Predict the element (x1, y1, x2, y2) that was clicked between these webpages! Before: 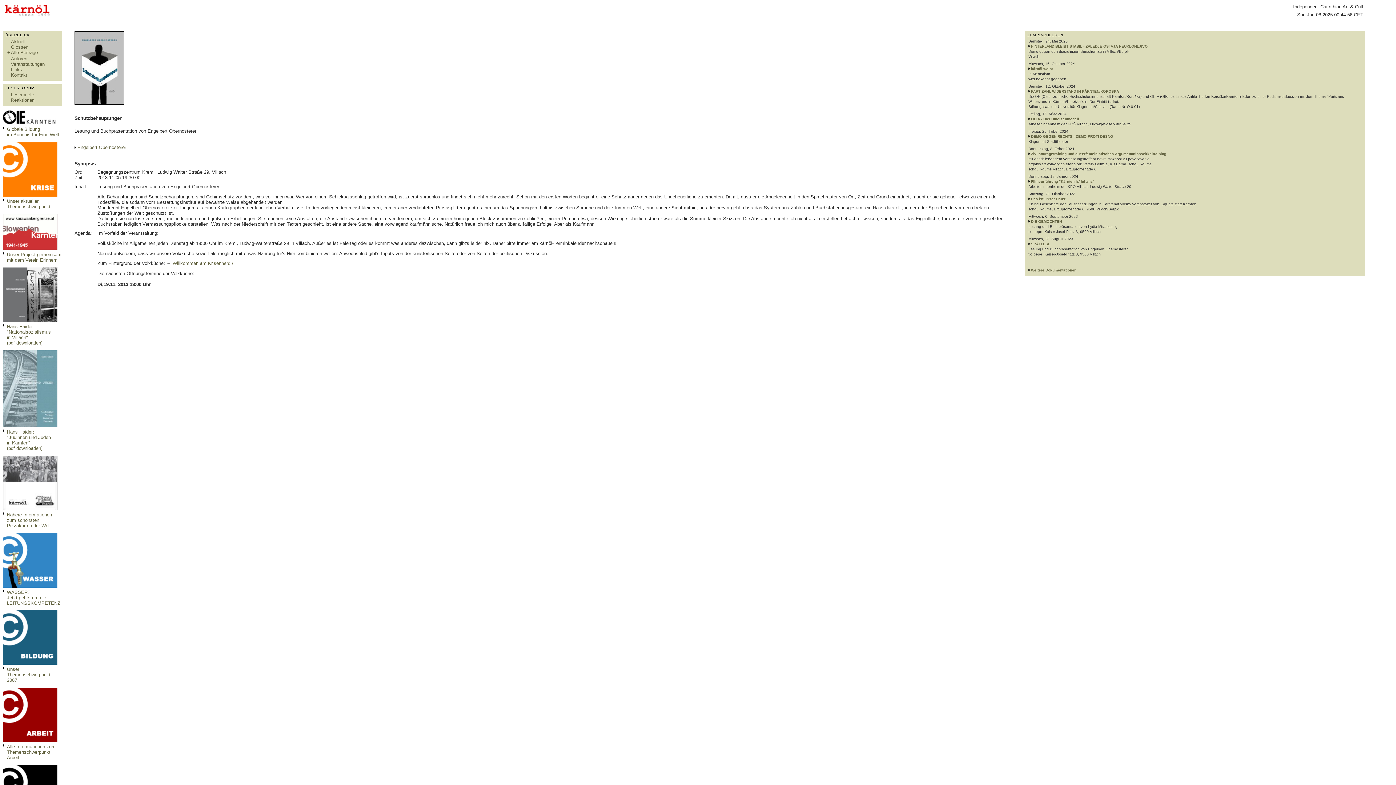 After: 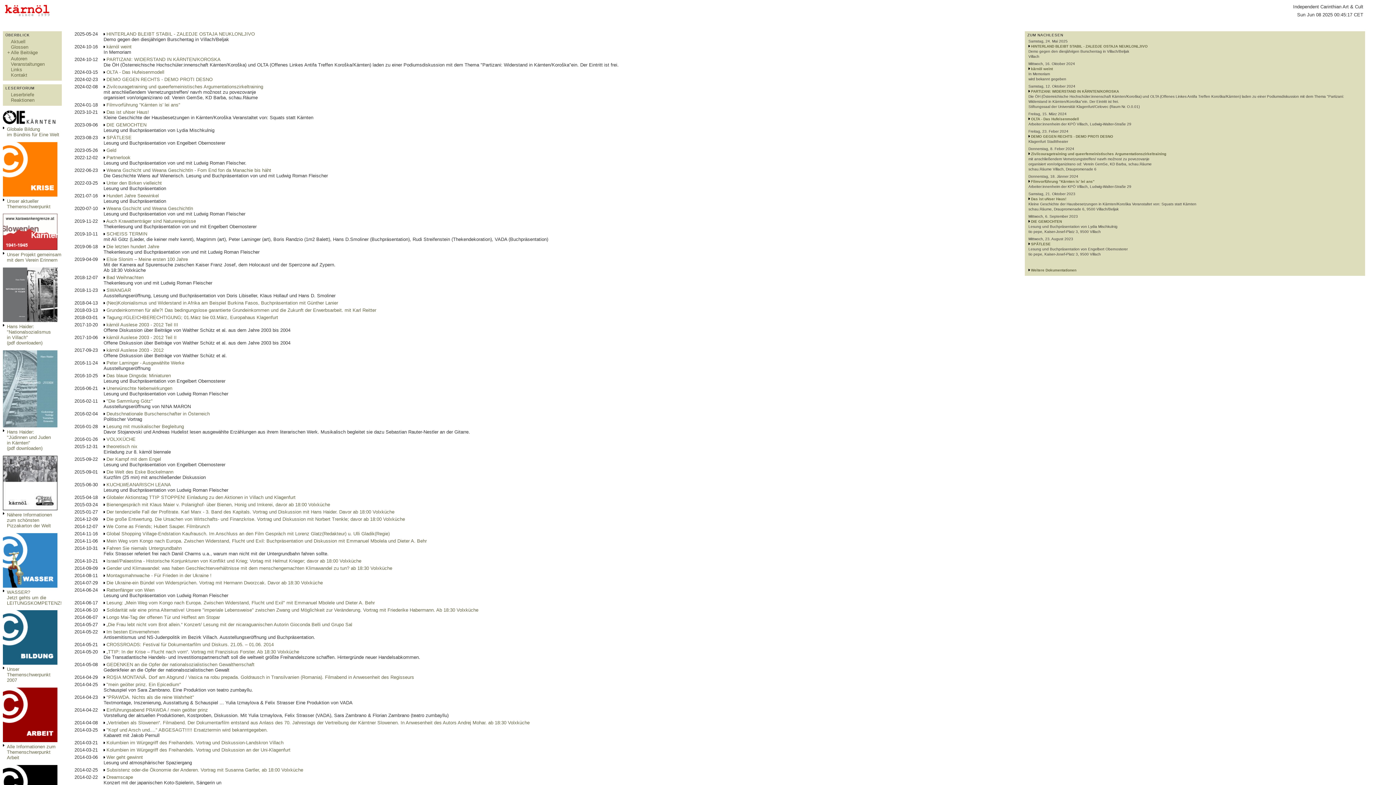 Action: bbox: (10, 61, 44, 66) label: Veranstaltungen